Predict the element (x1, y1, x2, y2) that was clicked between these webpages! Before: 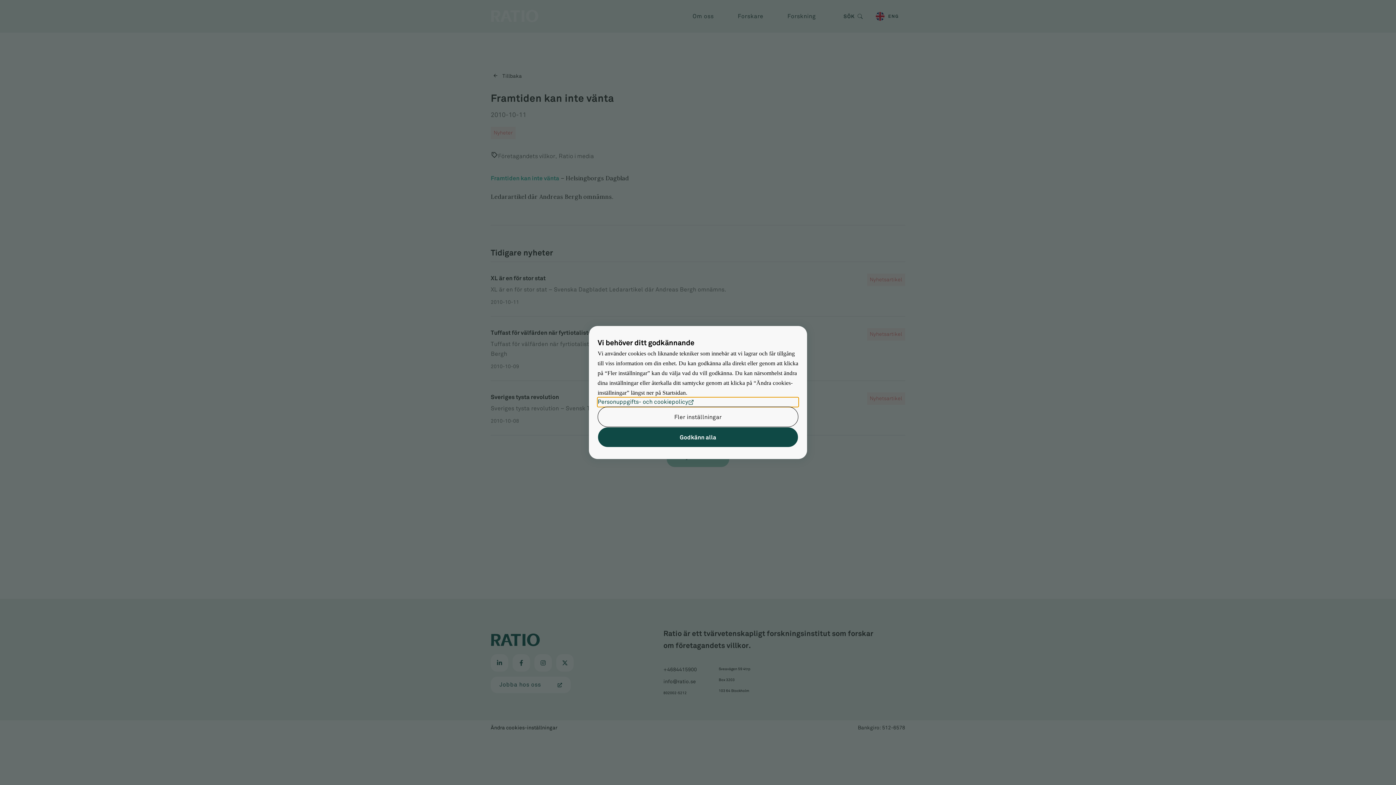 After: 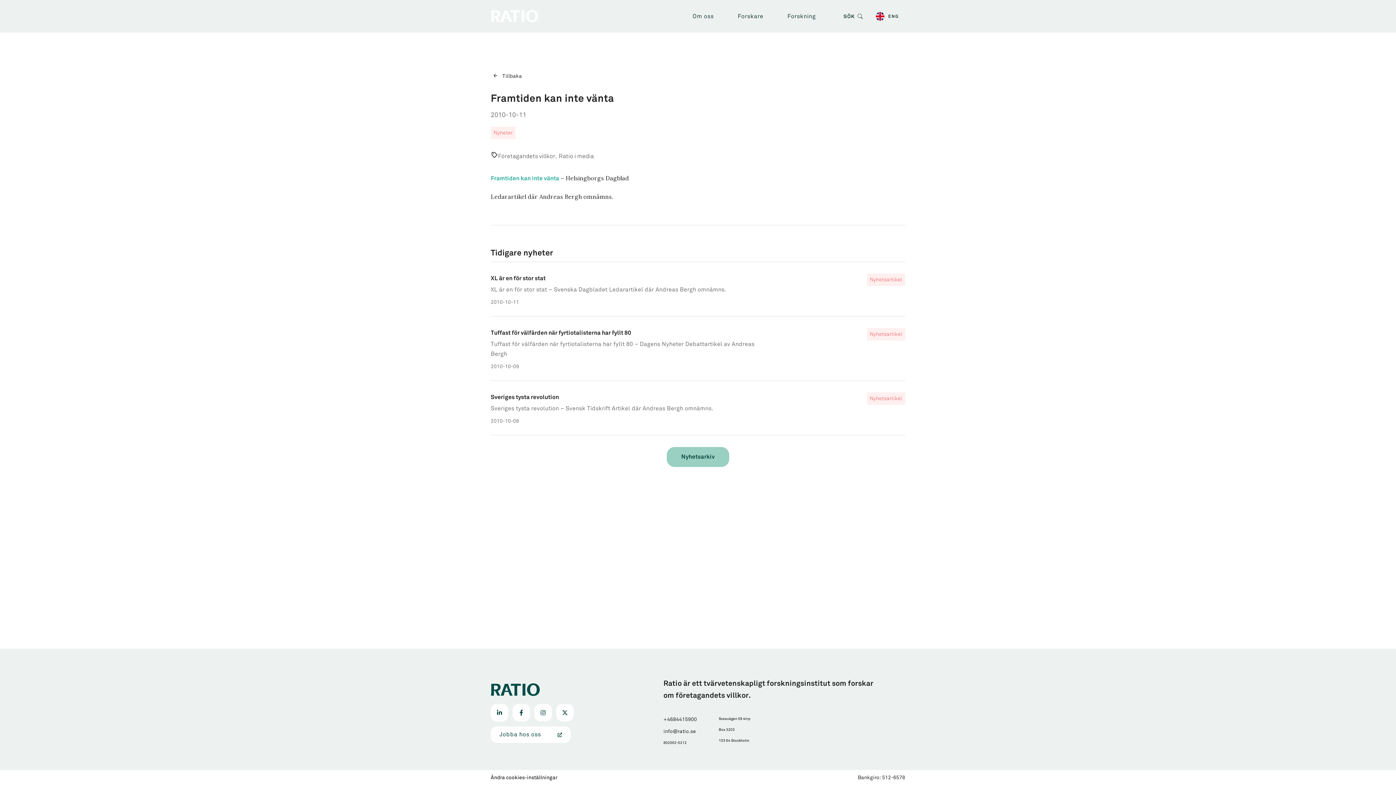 Action: bbox: (597, 427, 798, 447) label: Godkänn alla